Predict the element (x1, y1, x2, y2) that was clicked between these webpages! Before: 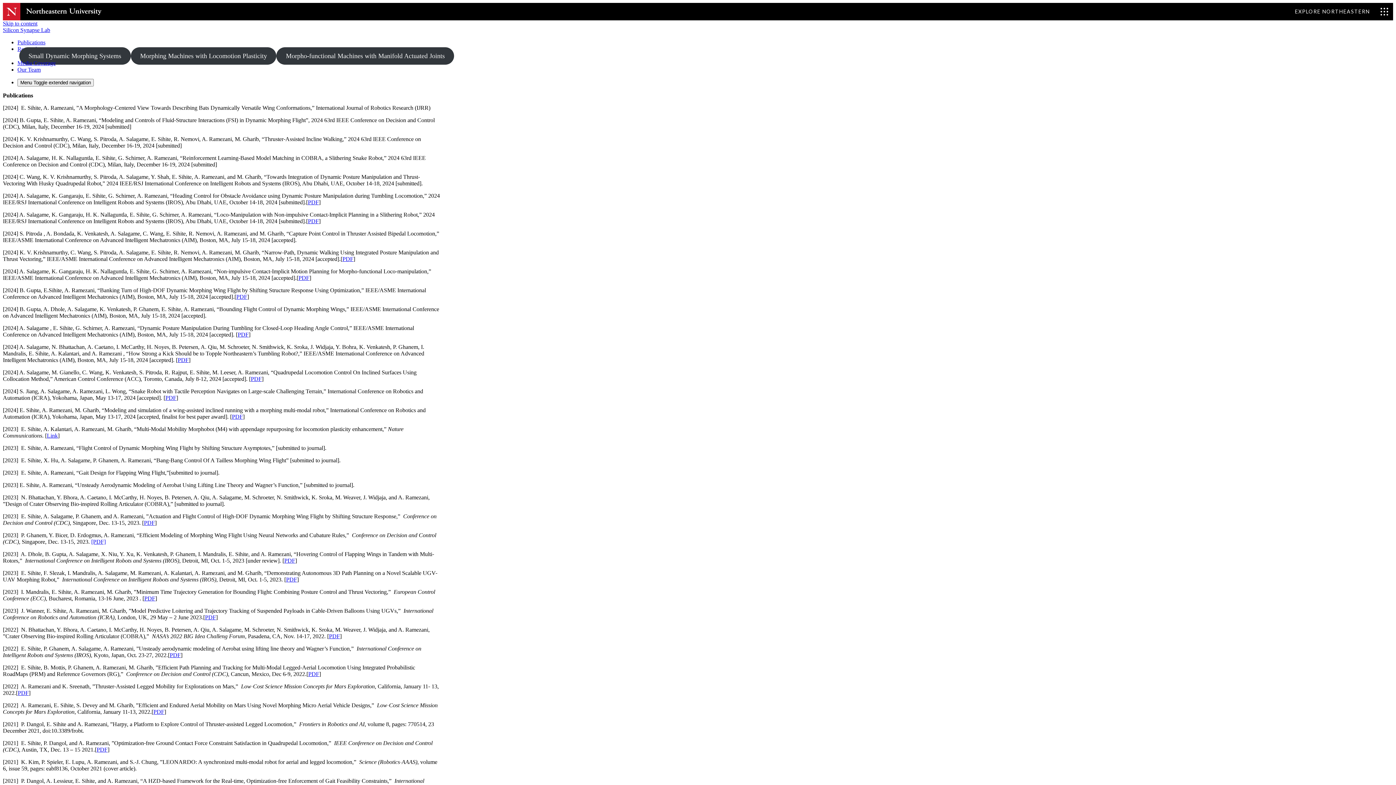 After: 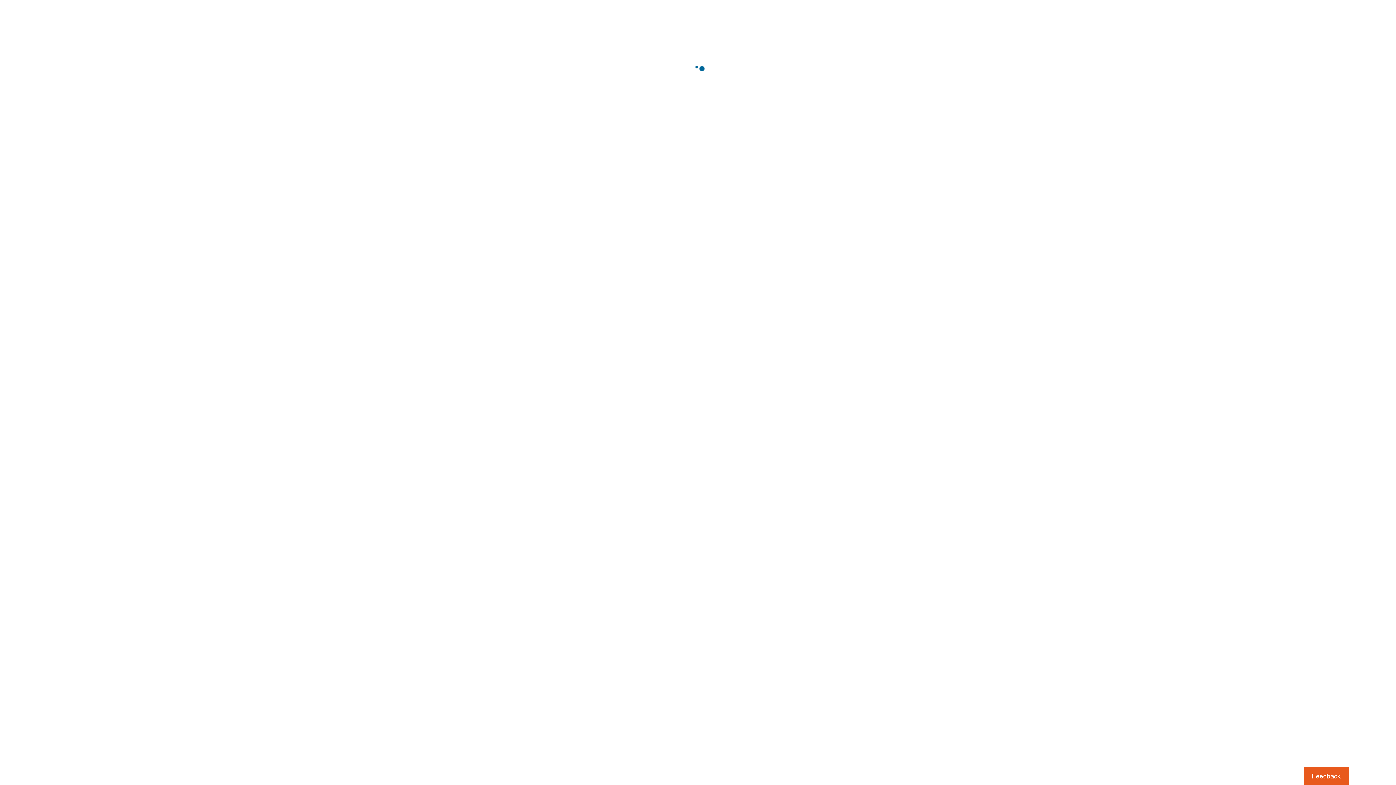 Action: bbox: (284, 557, 295, 564) label: PDF